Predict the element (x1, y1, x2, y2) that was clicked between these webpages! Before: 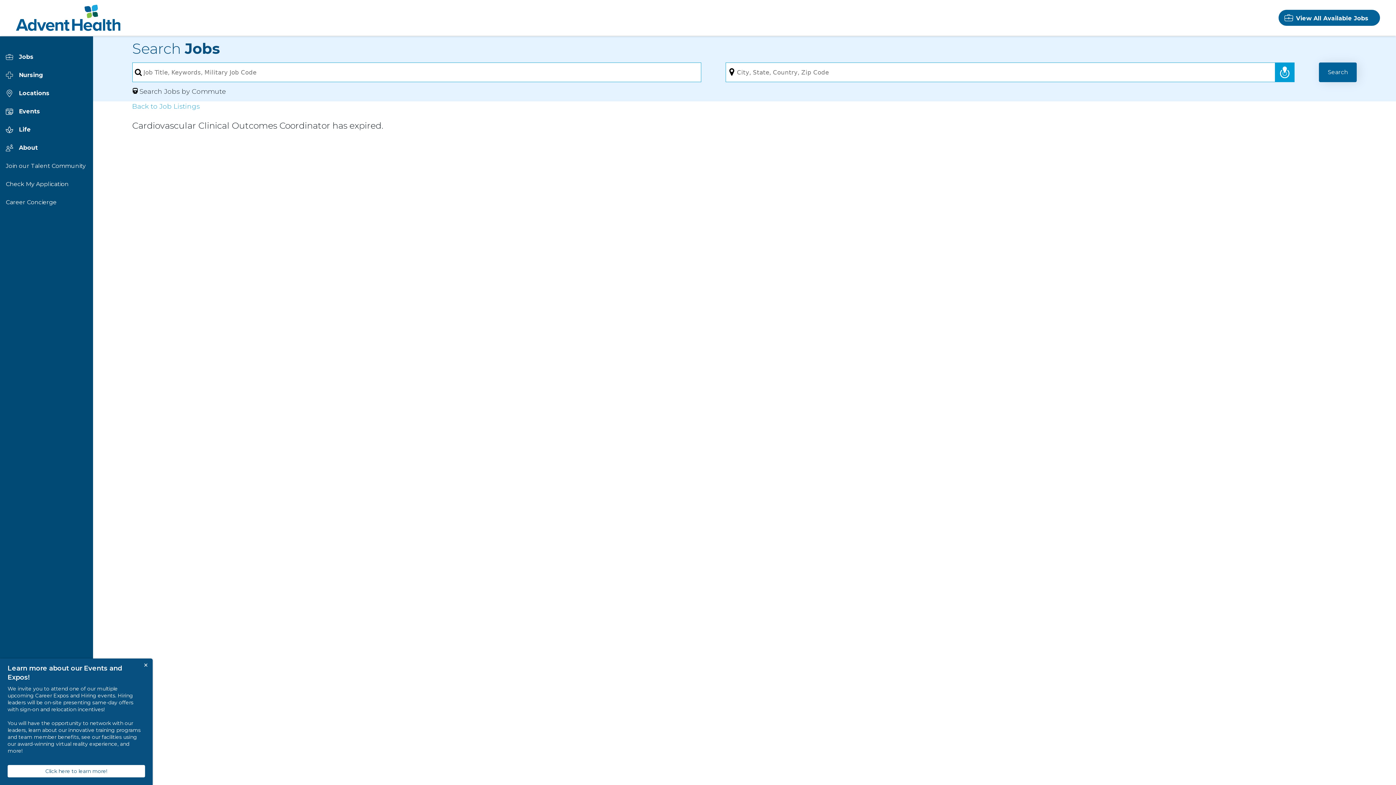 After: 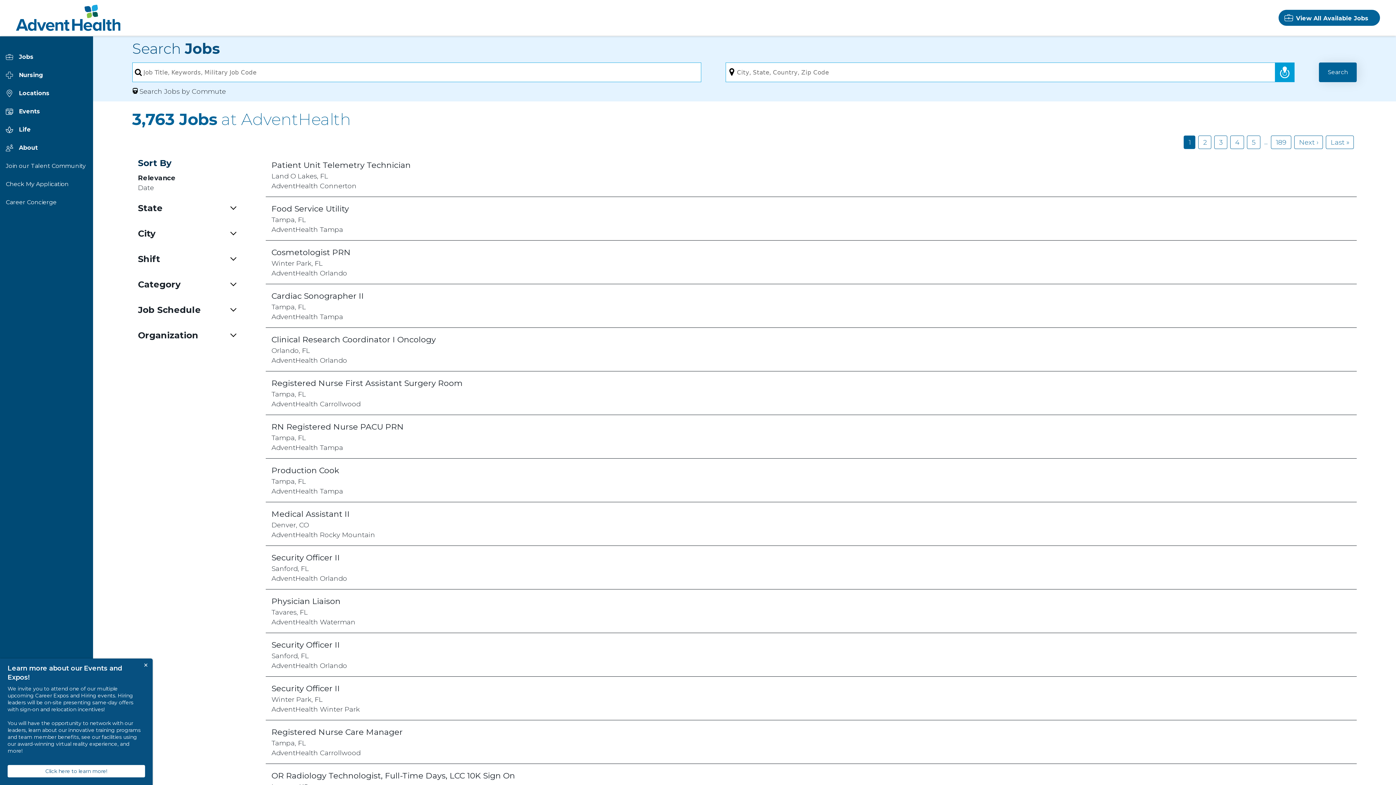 Action: label: Back to Job Listings bbox: (132, 101, 1357, 114)